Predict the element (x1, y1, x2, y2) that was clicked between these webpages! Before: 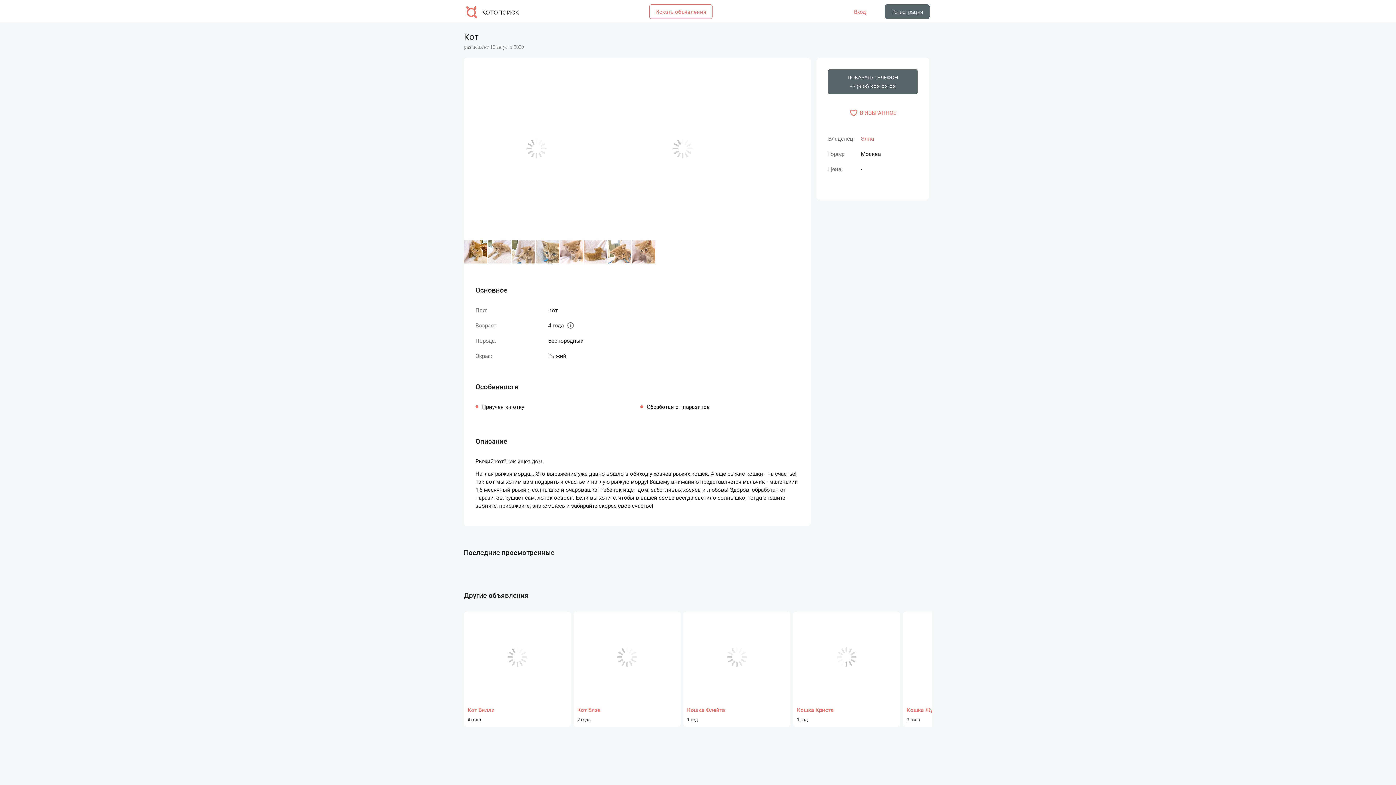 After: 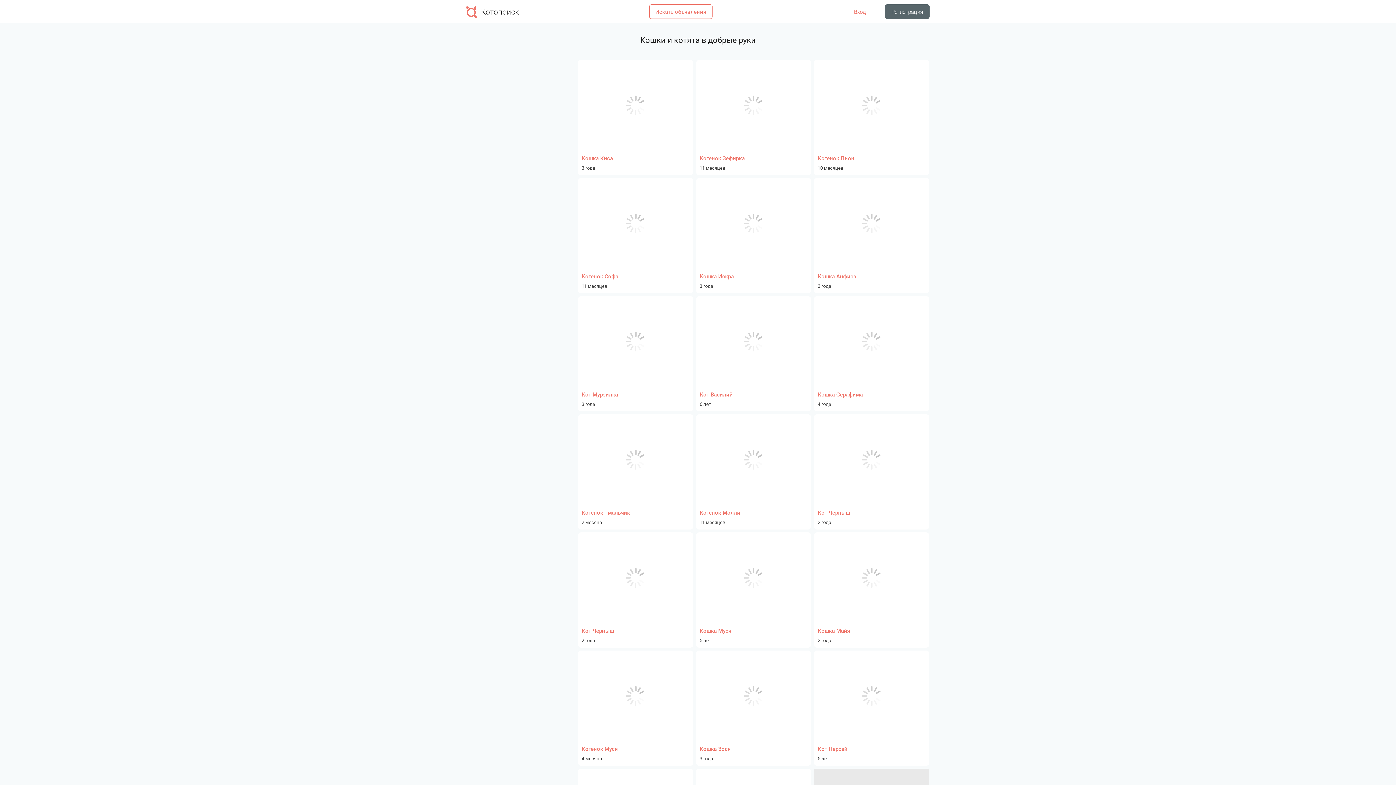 Action: bbox: (649, 4, 712, 18) label: Искать объявления